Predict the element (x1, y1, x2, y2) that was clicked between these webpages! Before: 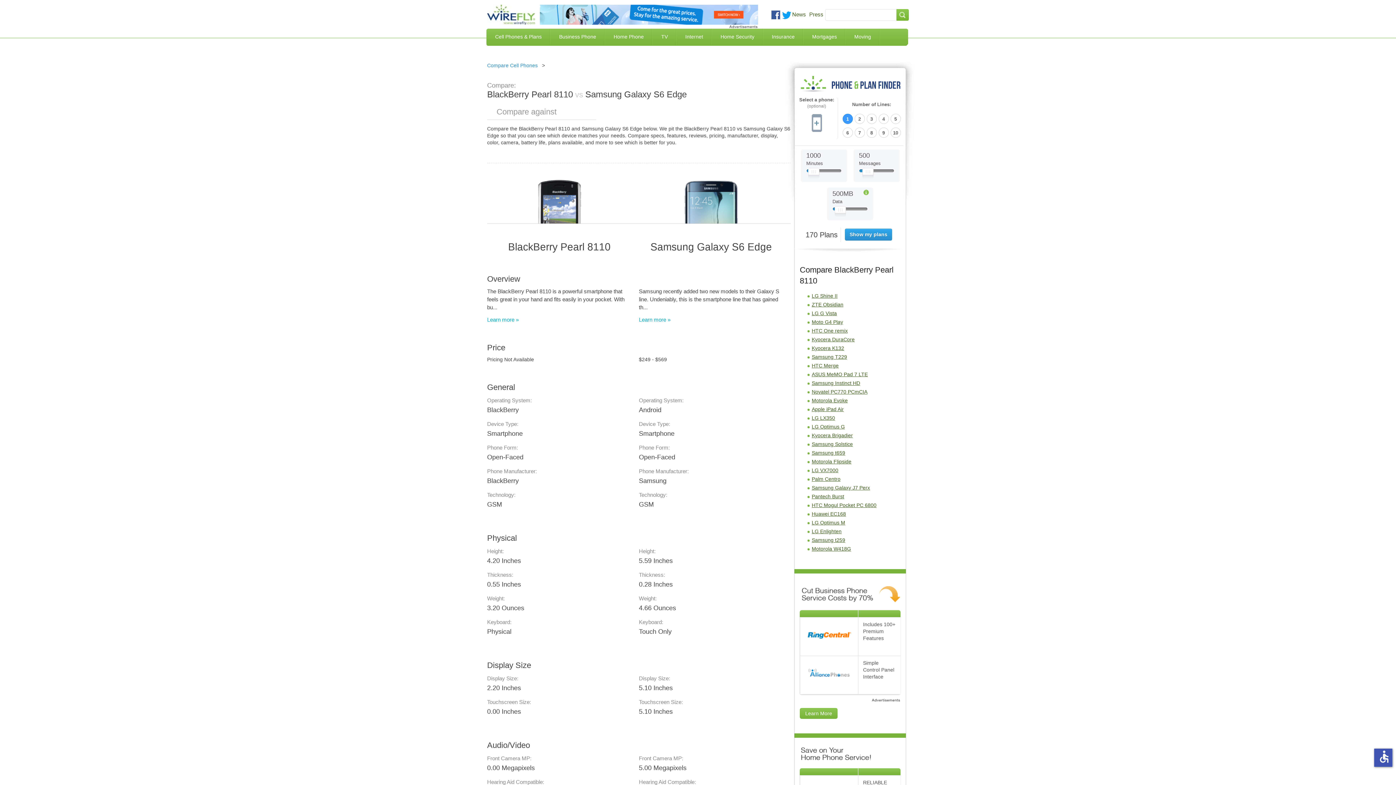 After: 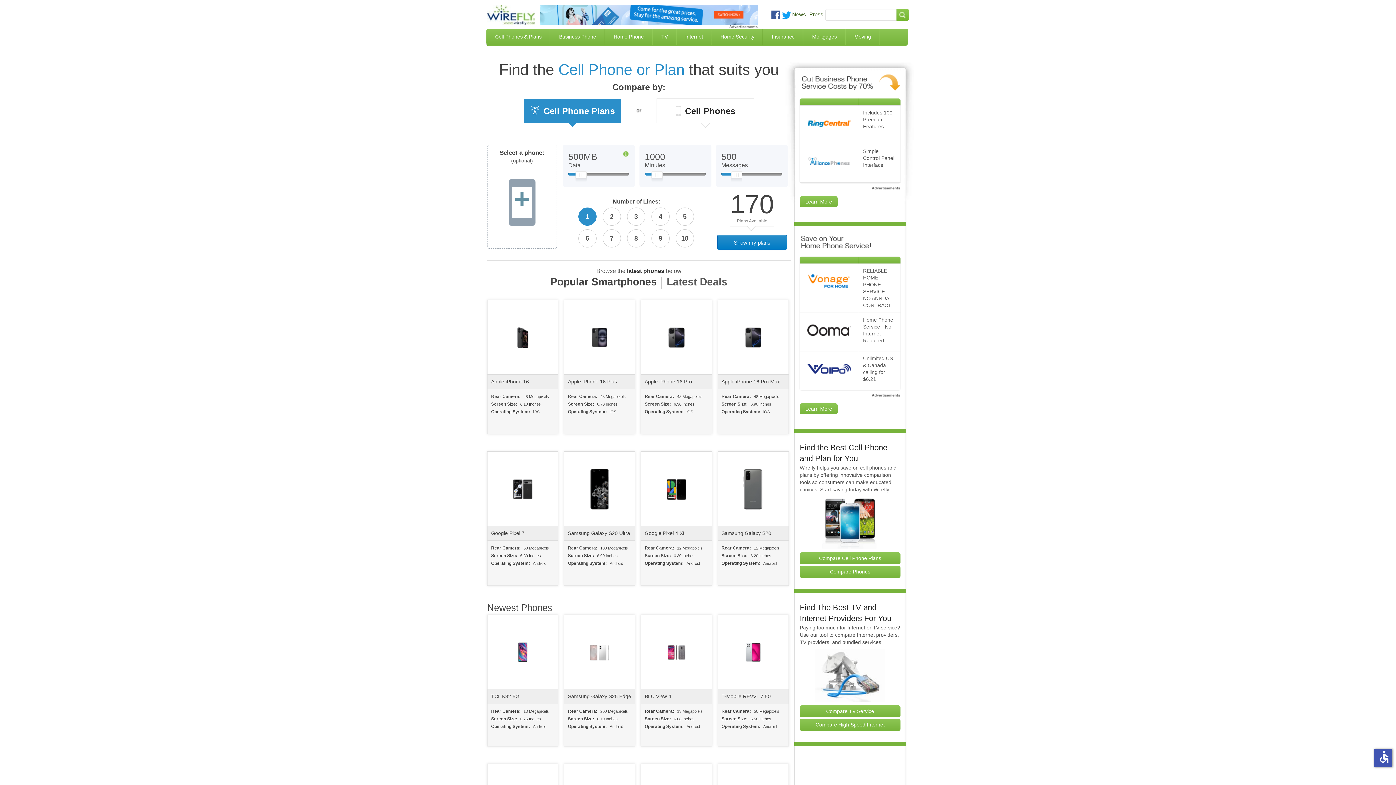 Action: bbox: (487, 4, 535, 24)